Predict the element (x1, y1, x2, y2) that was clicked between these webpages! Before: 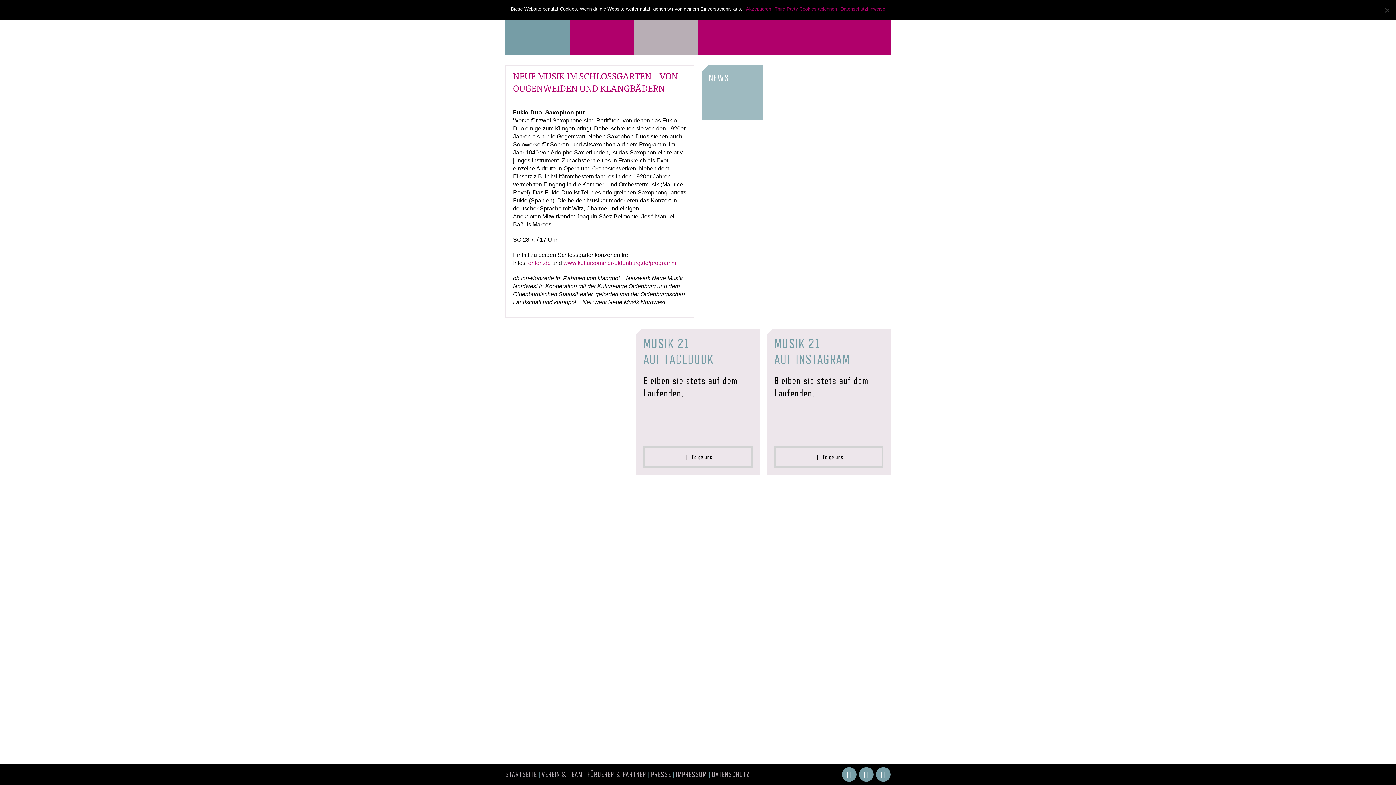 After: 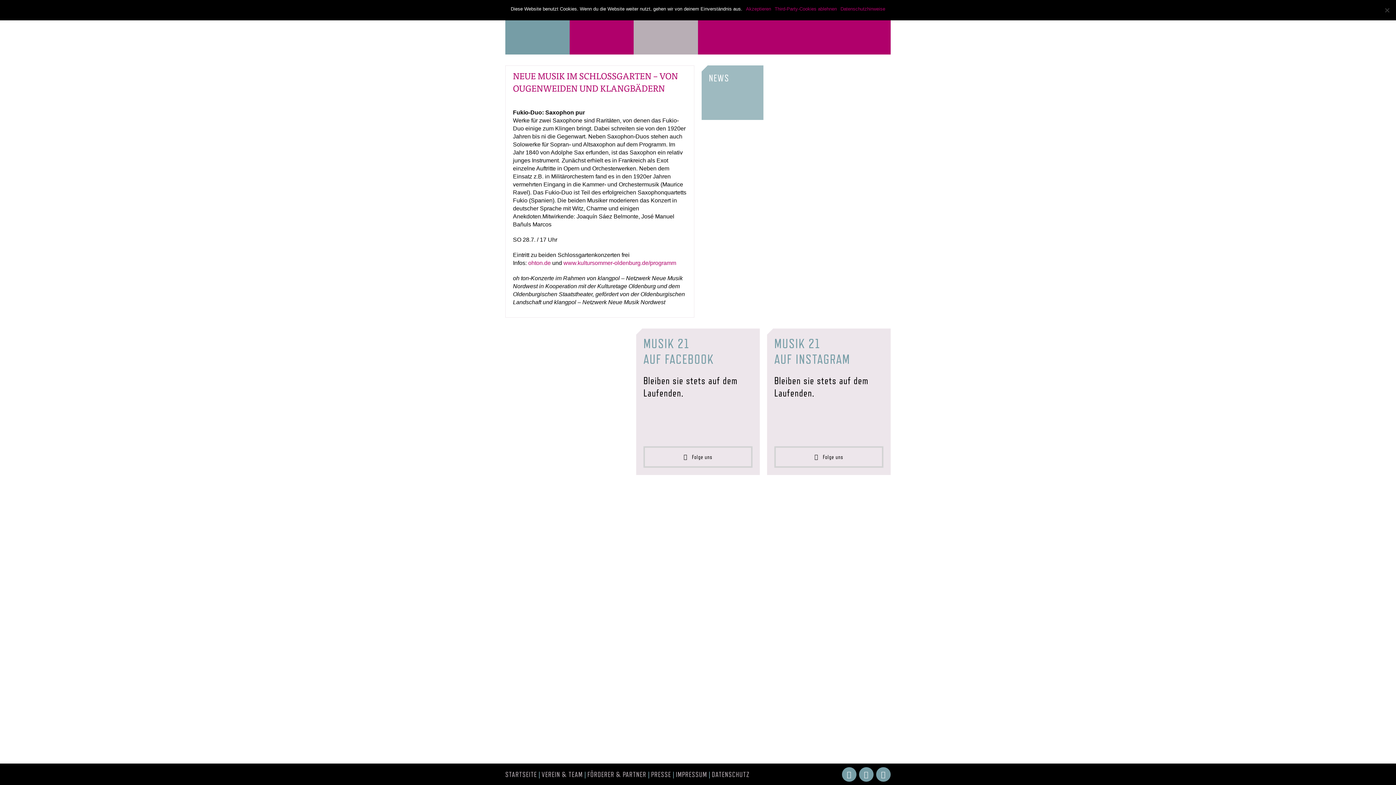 Action: bbox: (842, 767, 856, 782)